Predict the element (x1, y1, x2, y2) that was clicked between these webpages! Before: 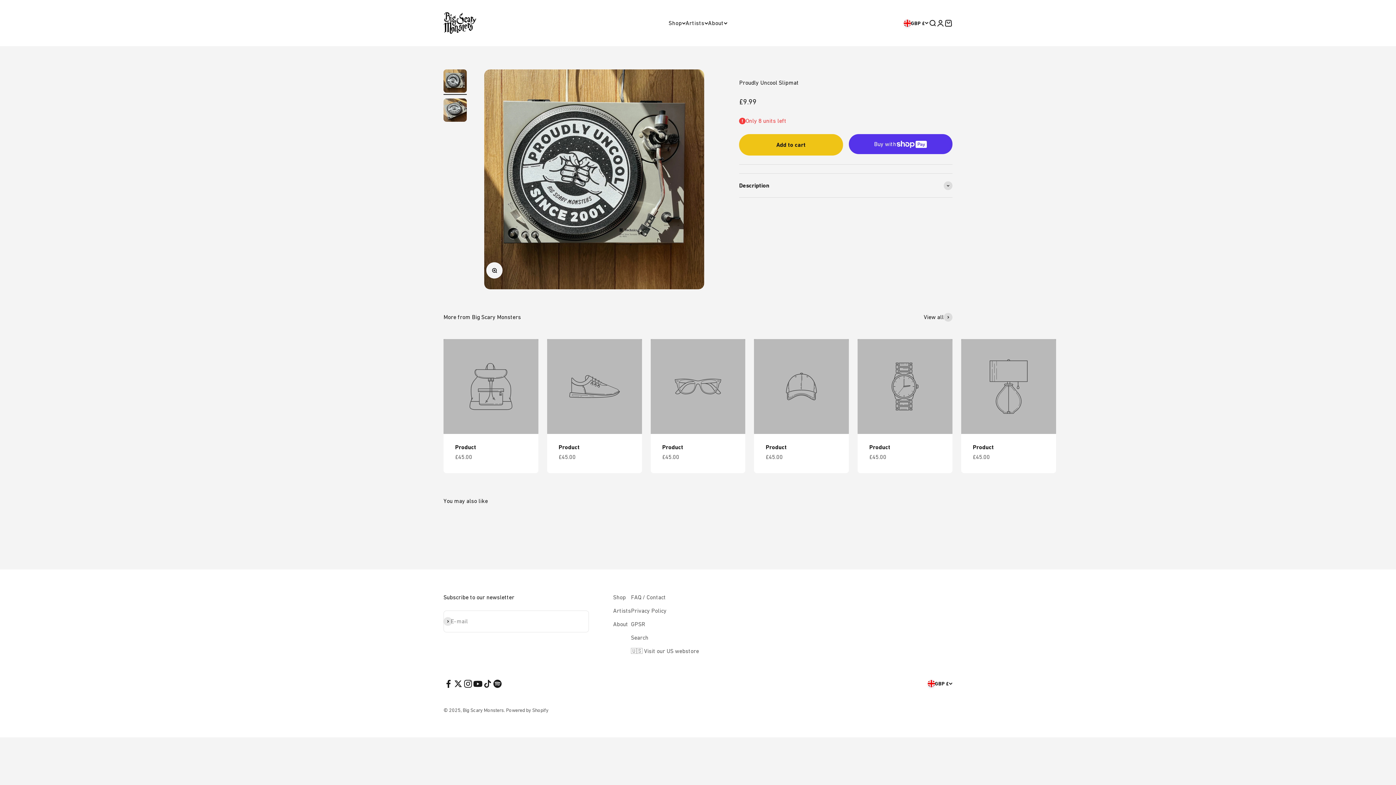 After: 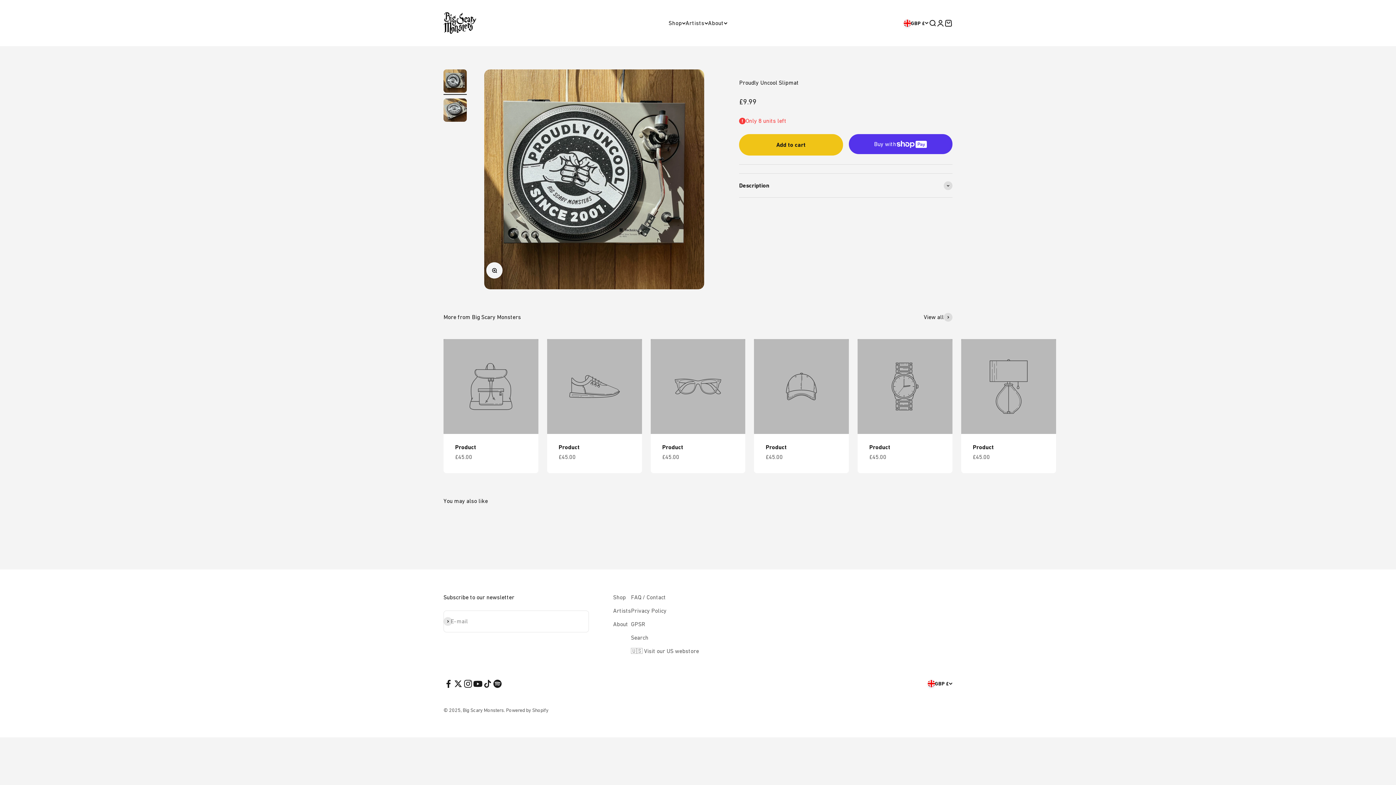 Action: label: Powered by Shopify bbox: (506, 707, 548, 713)